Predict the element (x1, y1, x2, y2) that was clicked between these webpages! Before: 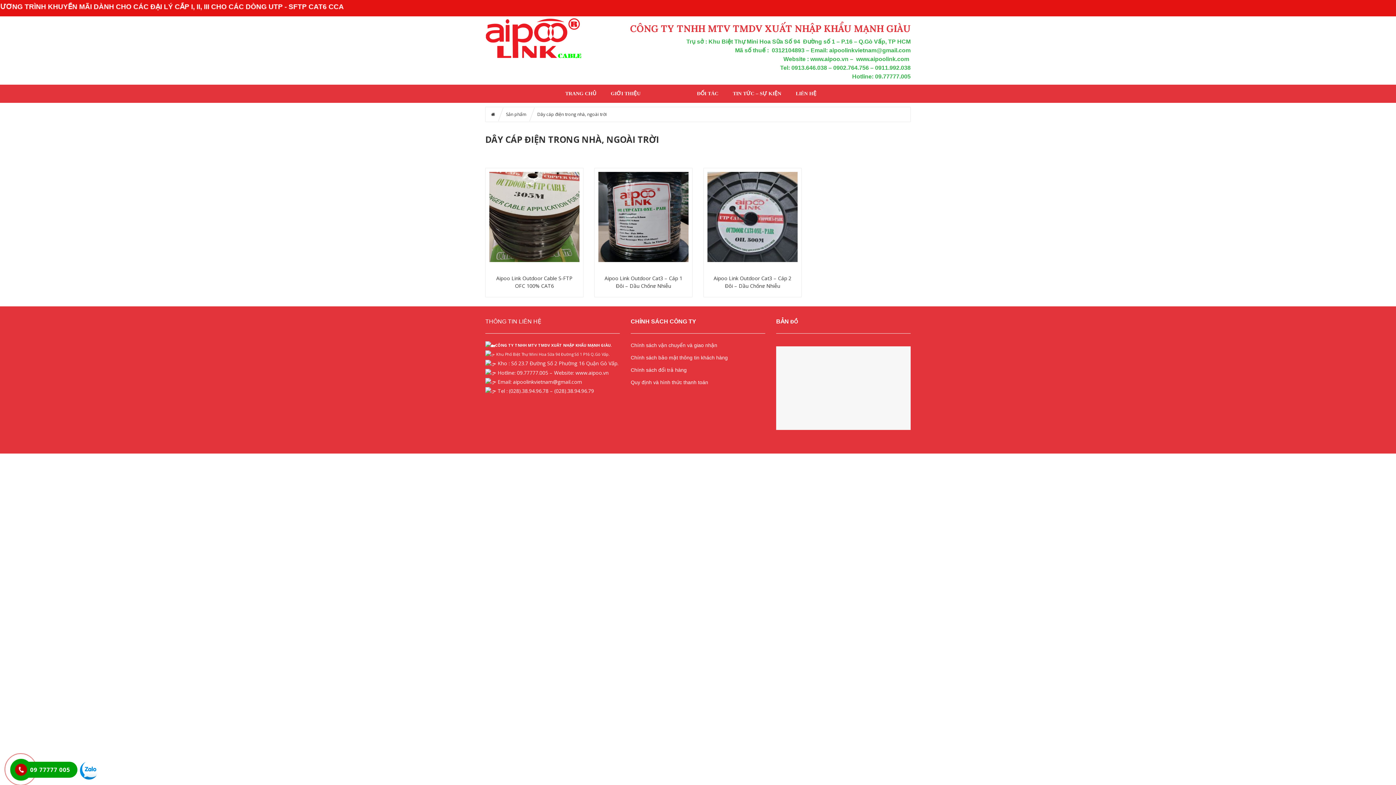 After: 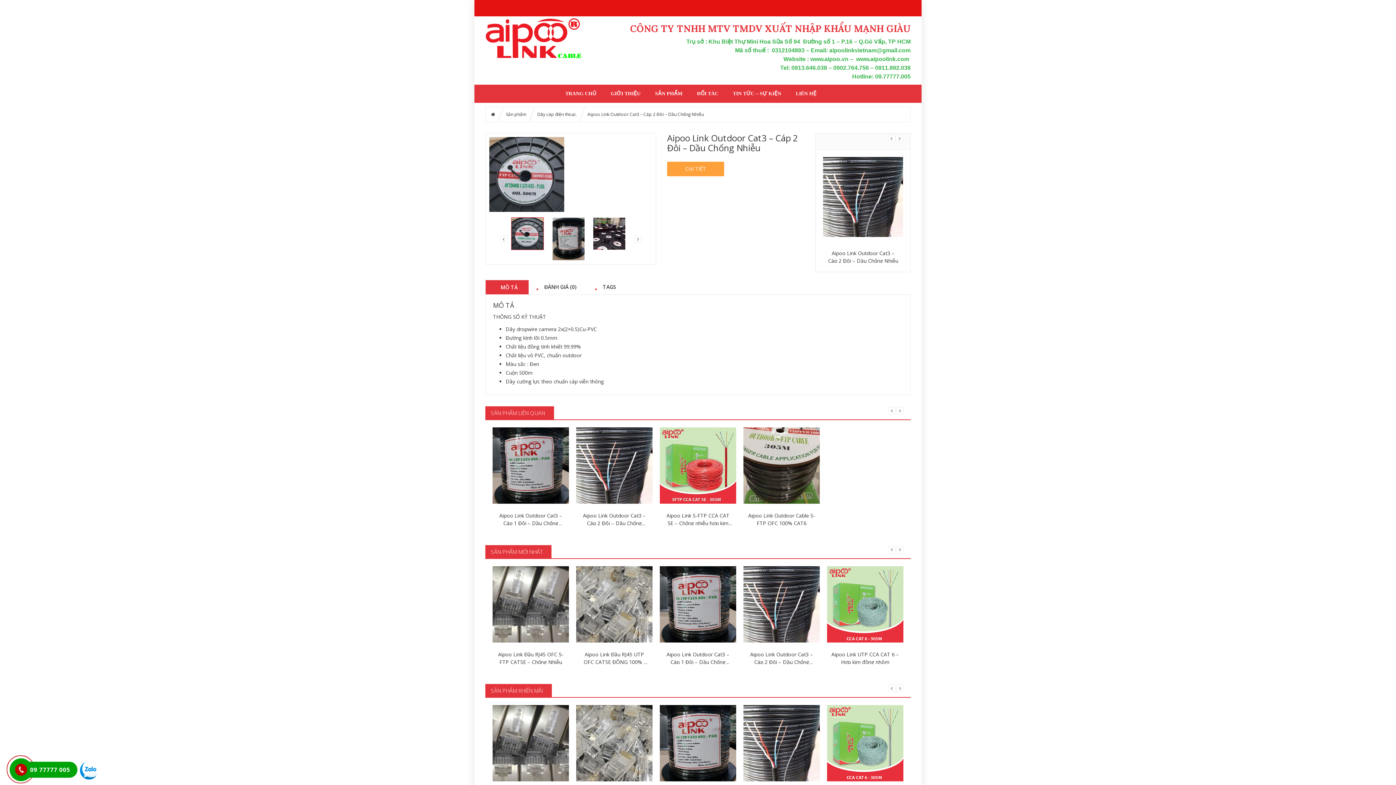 Action: bbox: (707, 172, 797, 262)